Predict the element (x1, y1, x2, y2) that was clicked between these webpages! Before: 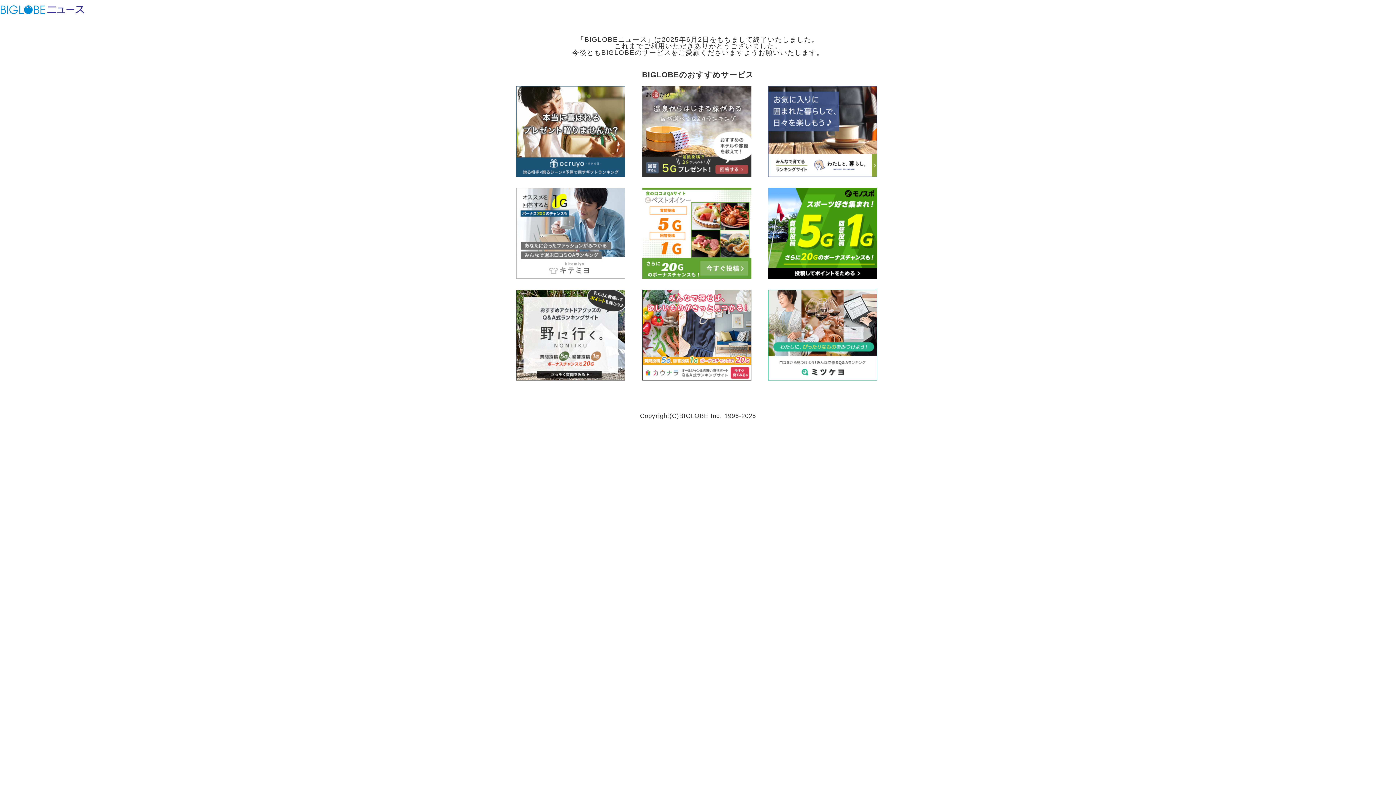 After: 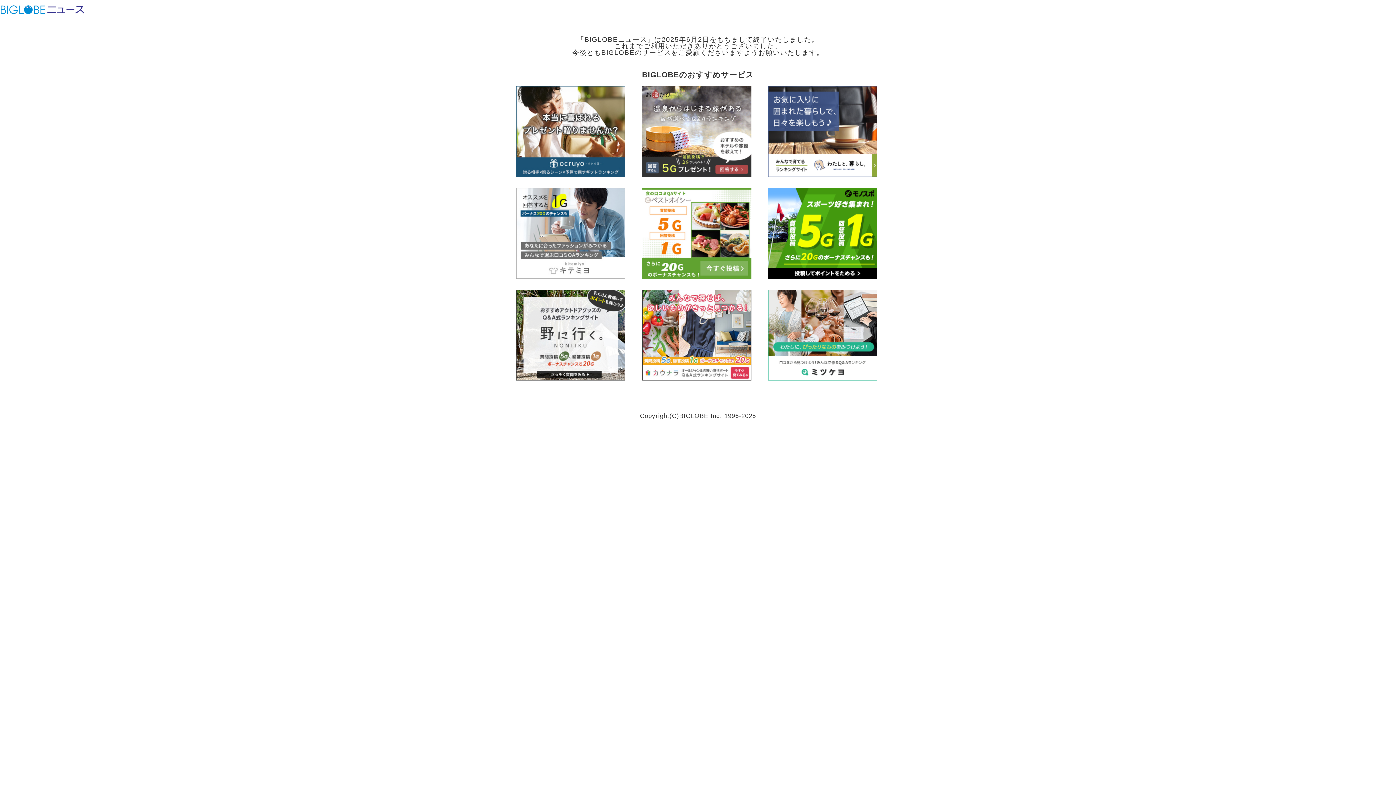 Action: label: BIGLOBEニュース bbox: (46, 3, 85, 15)